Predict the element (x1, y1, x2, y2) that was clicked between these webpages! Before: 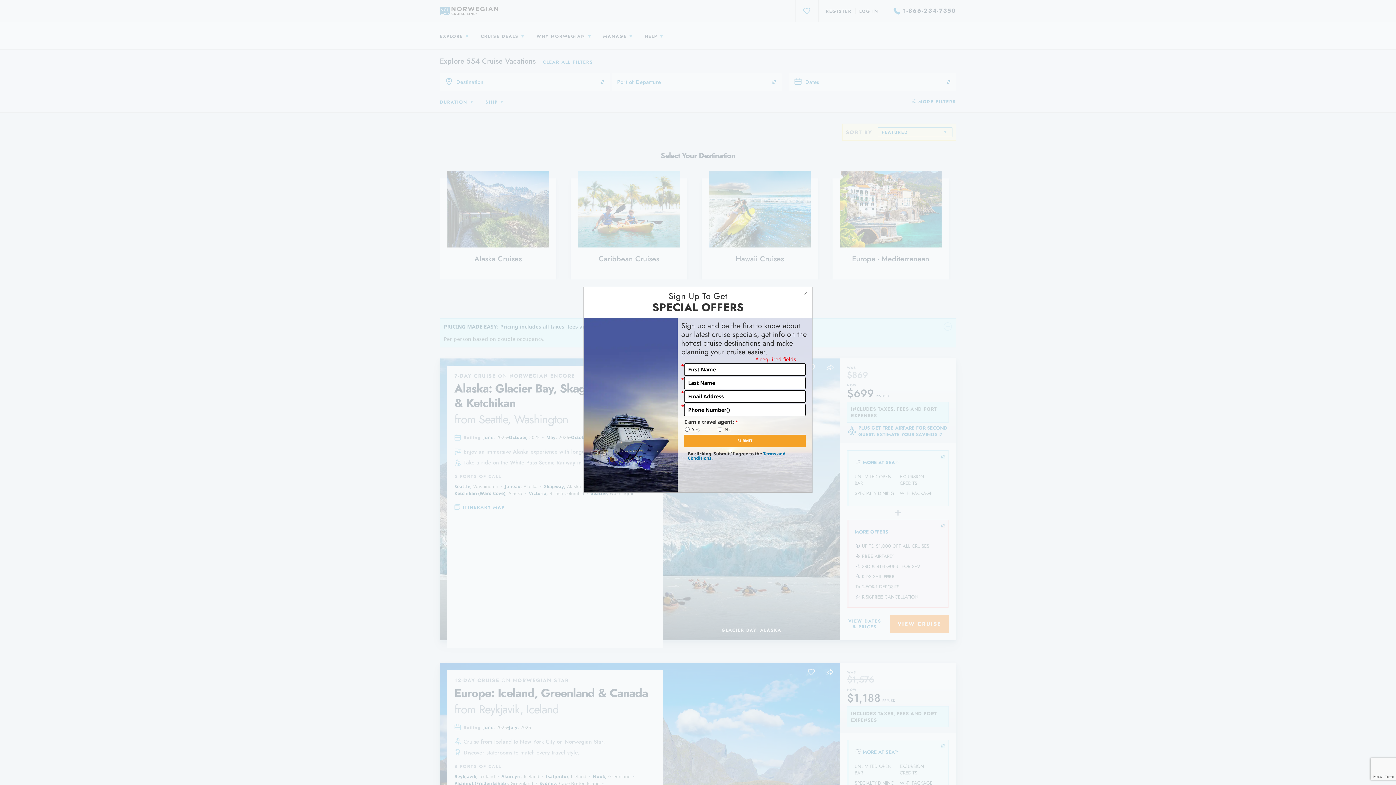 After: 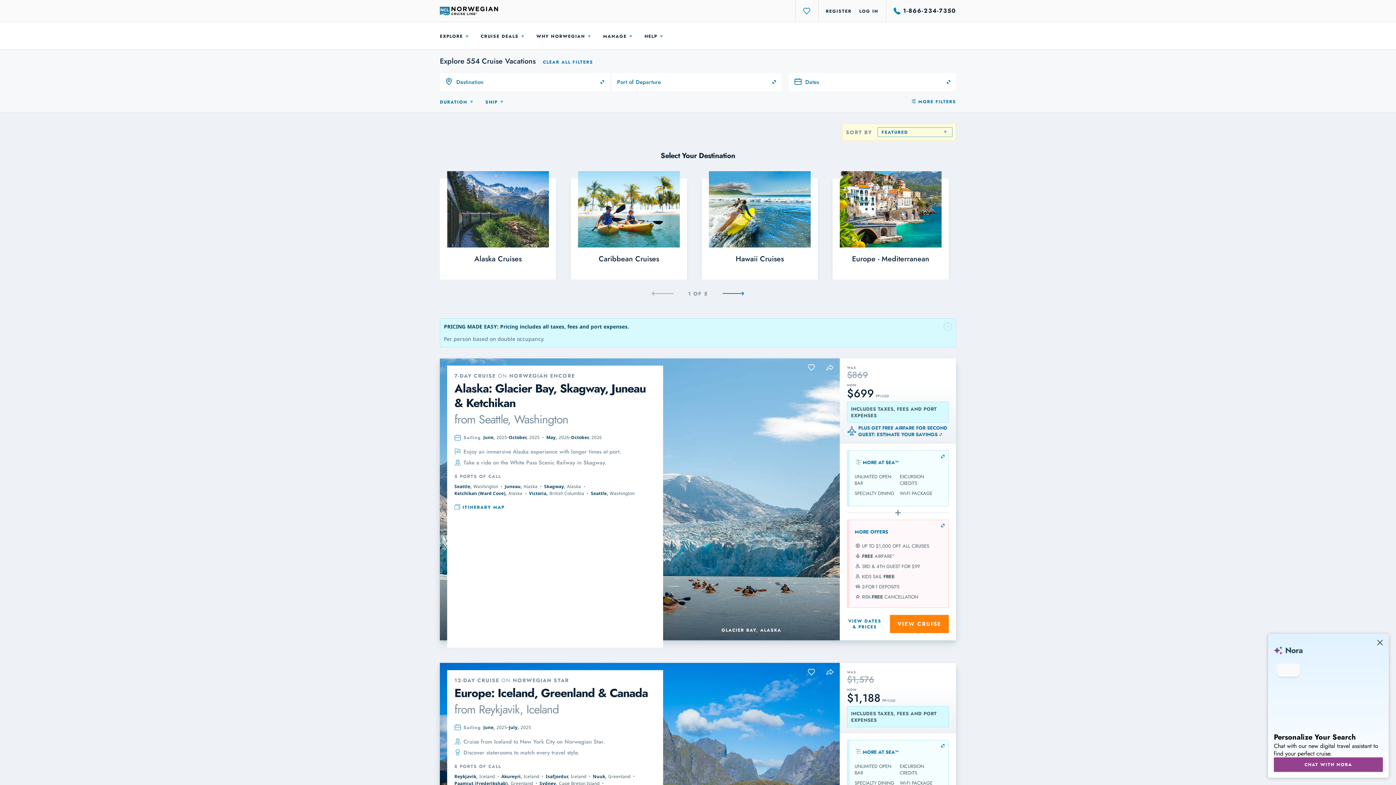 Action: bbox: (803, 290, 808, 297)